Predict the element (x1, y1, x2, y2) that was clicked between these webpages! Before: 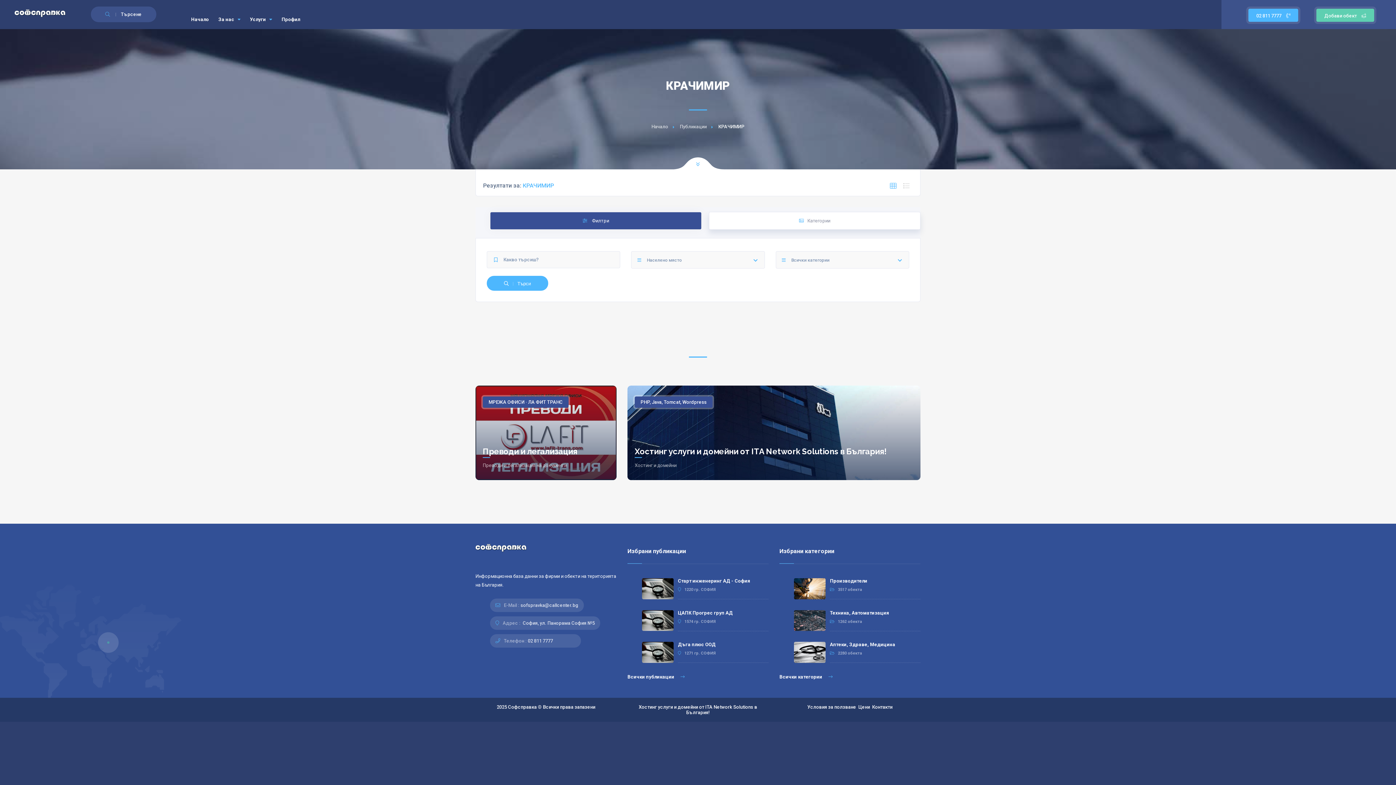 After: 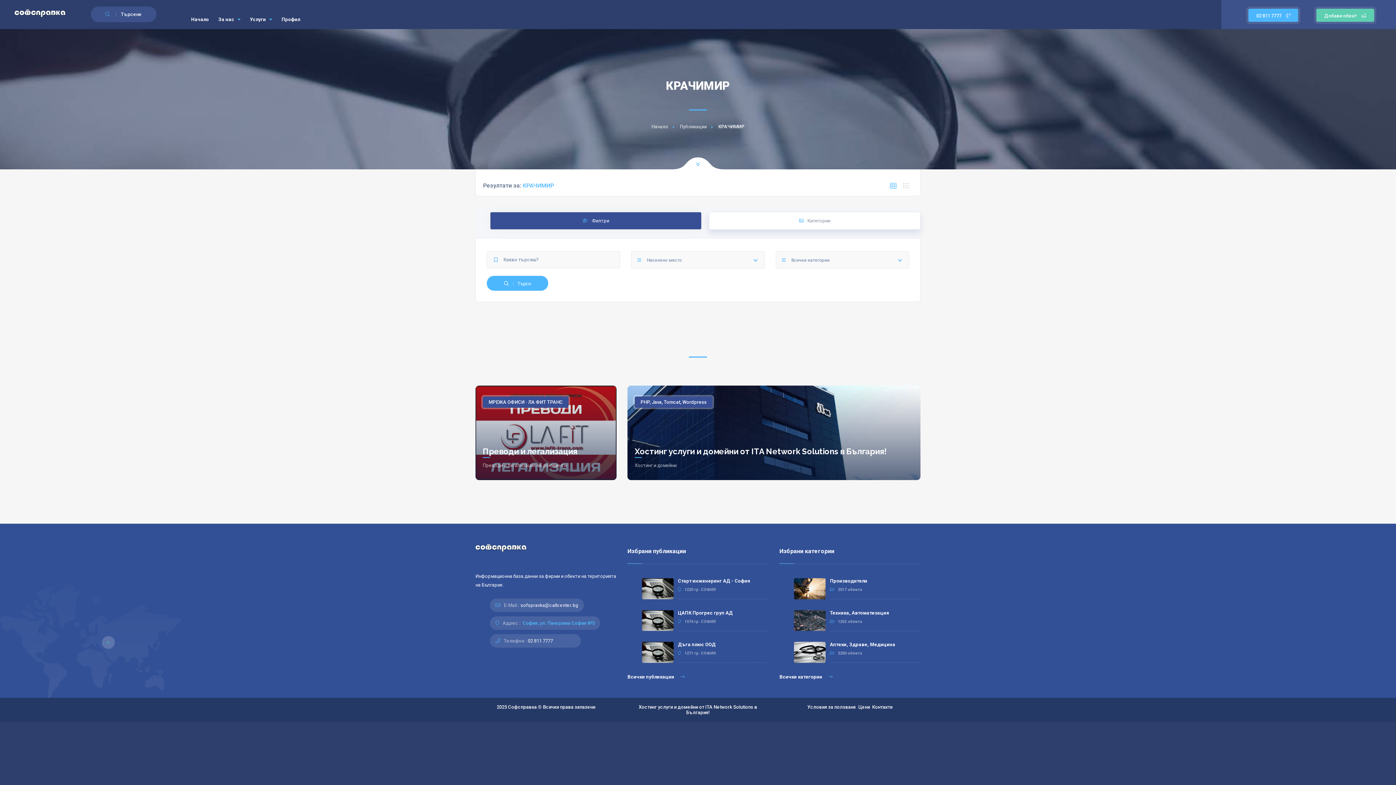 Action: bbox: (521, 620, 594, 626) label: София, ул. Панорама София №5